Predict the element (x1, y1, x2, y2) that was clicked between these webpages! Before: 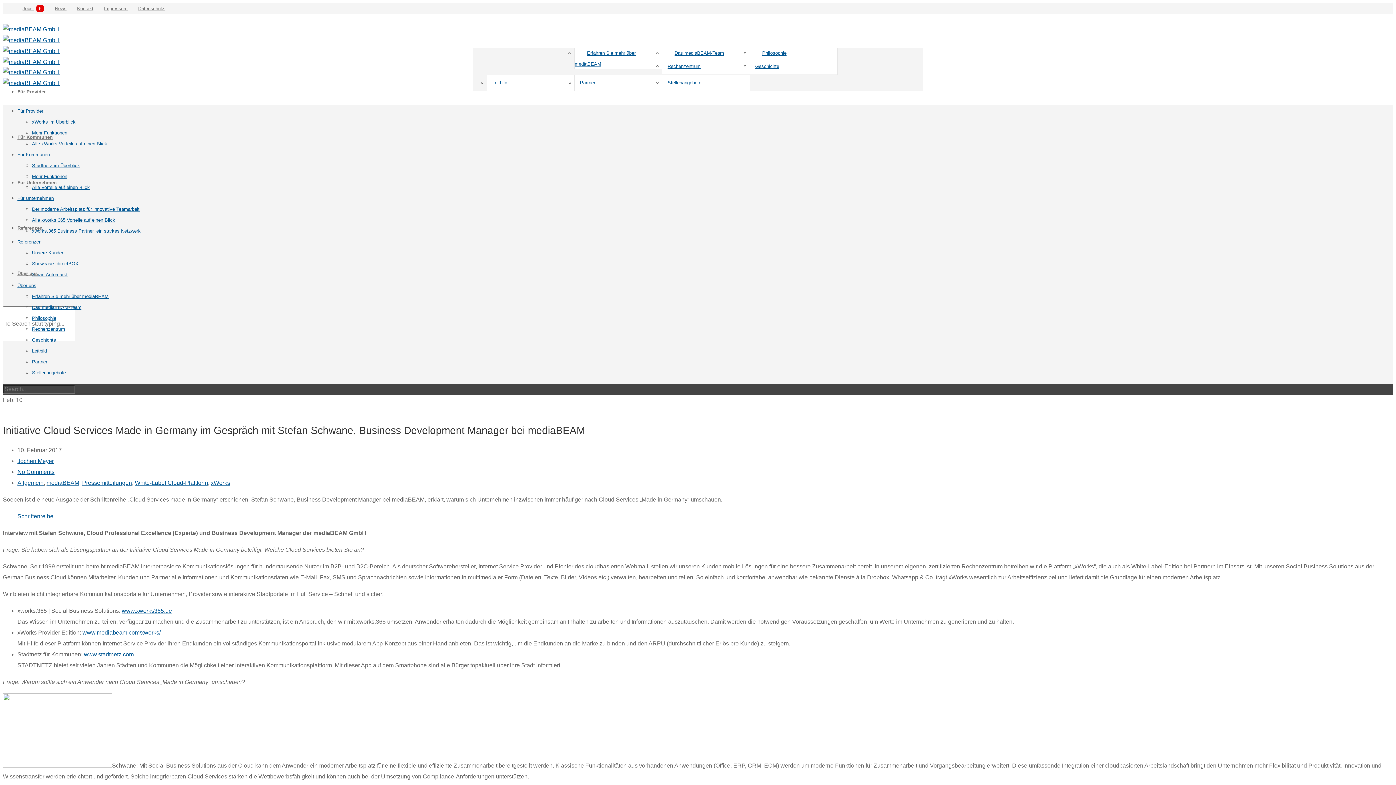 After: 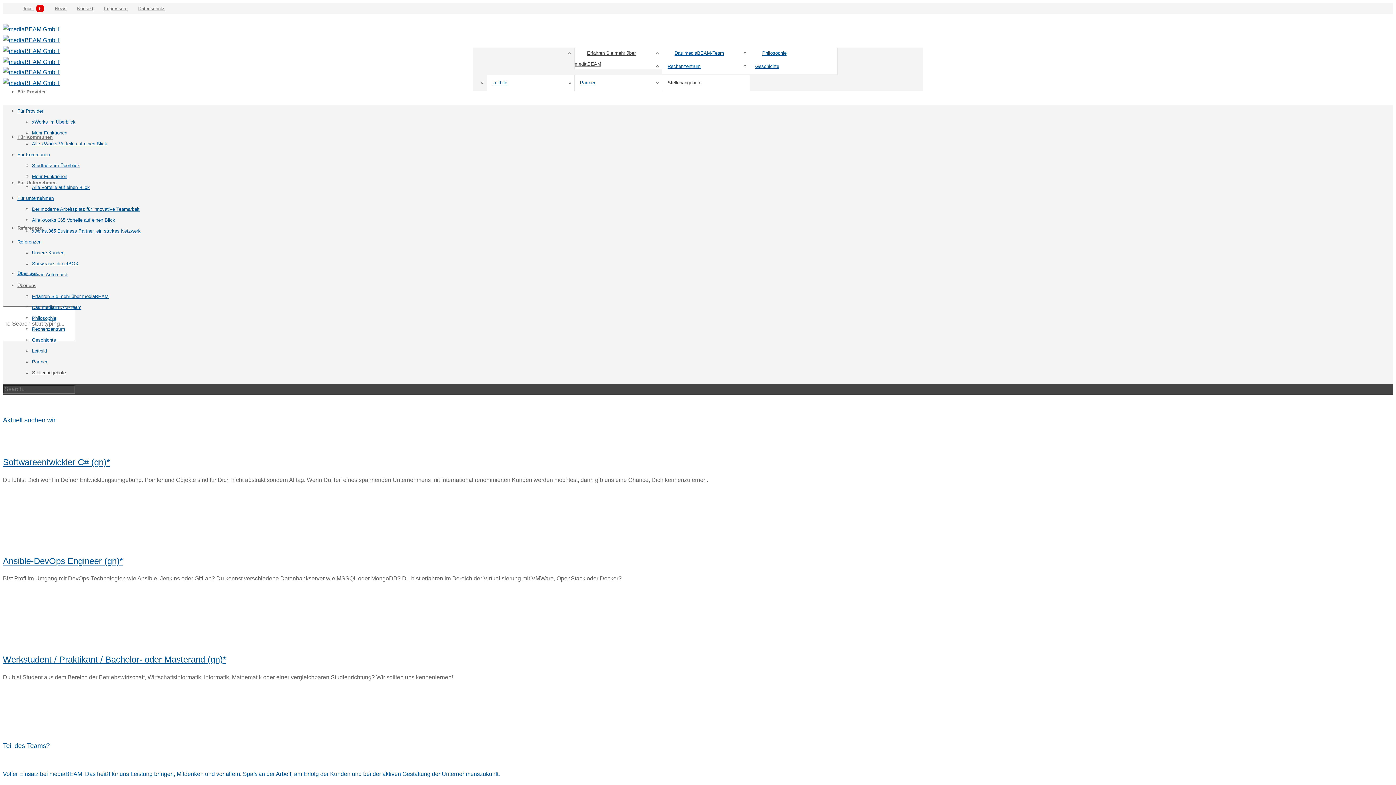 Action: label: Stellenangebote bbox: (32, 370, 65, 375)